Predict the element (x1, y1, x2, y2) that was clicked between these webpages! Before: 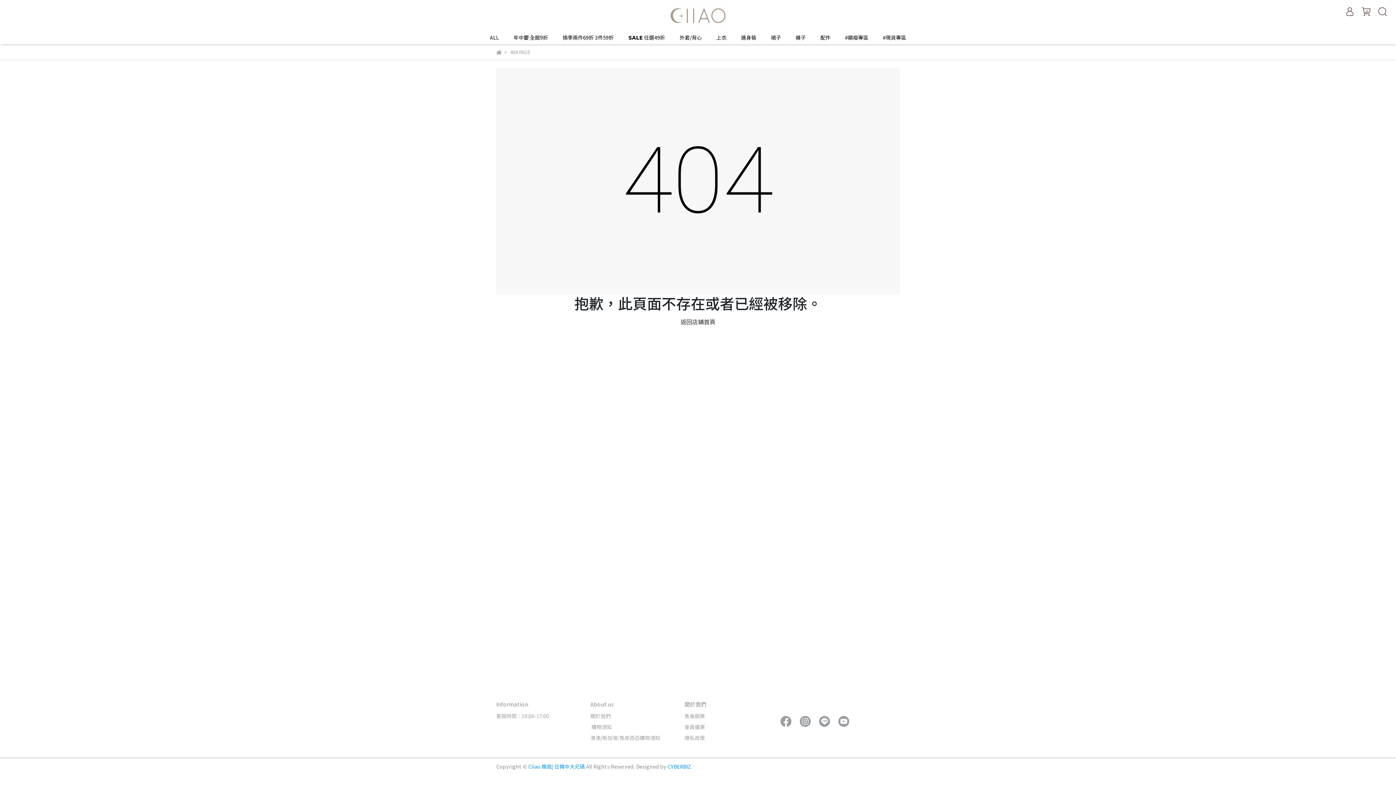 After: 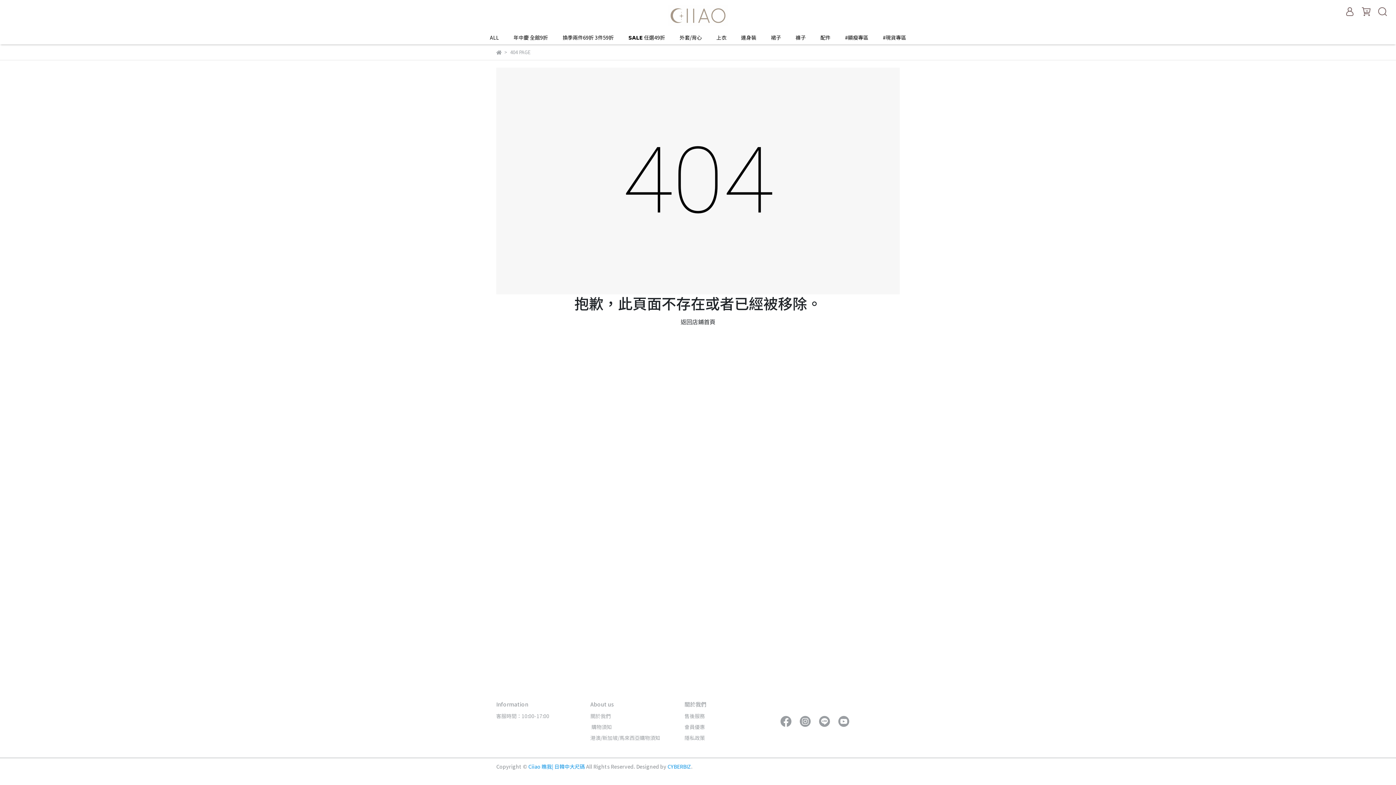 Action: bbox: (817, 717, 832, 724)